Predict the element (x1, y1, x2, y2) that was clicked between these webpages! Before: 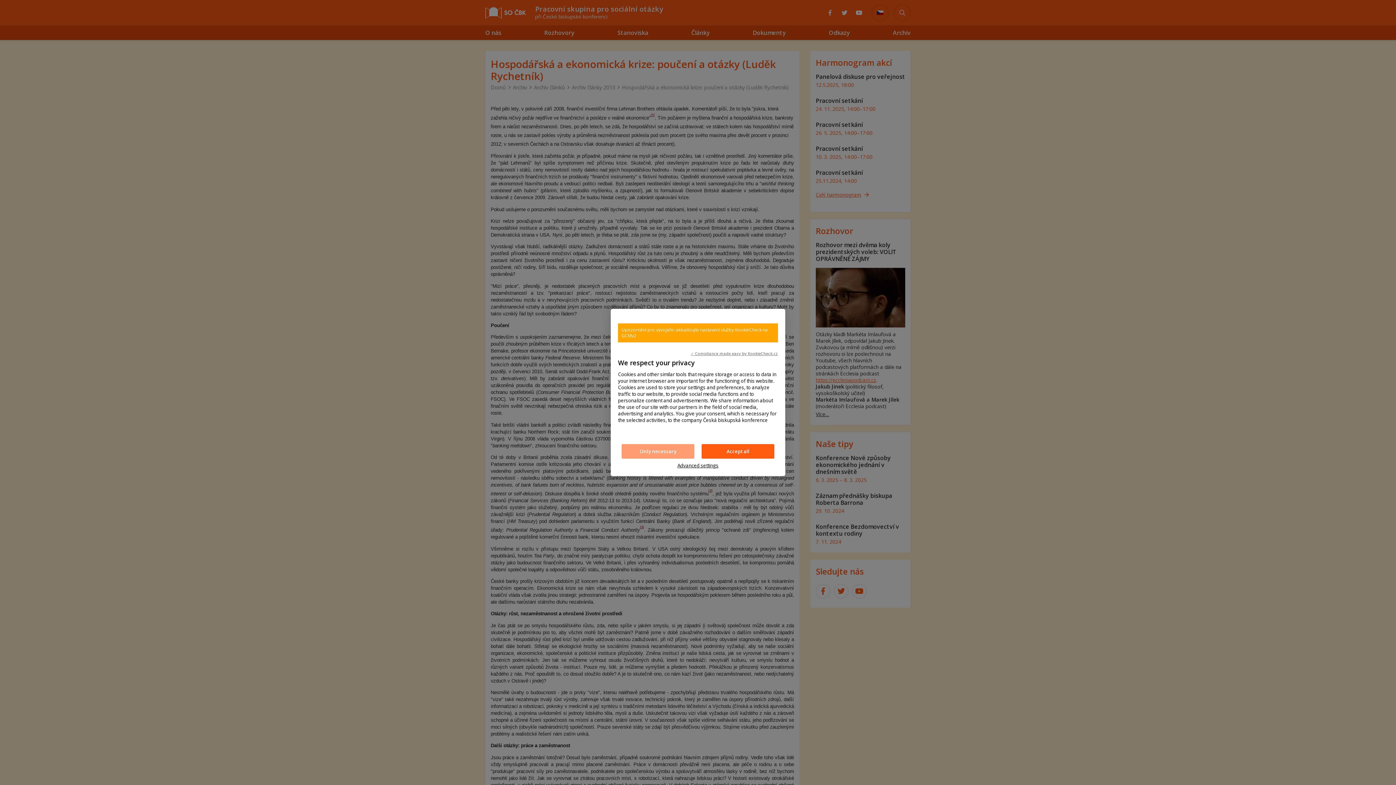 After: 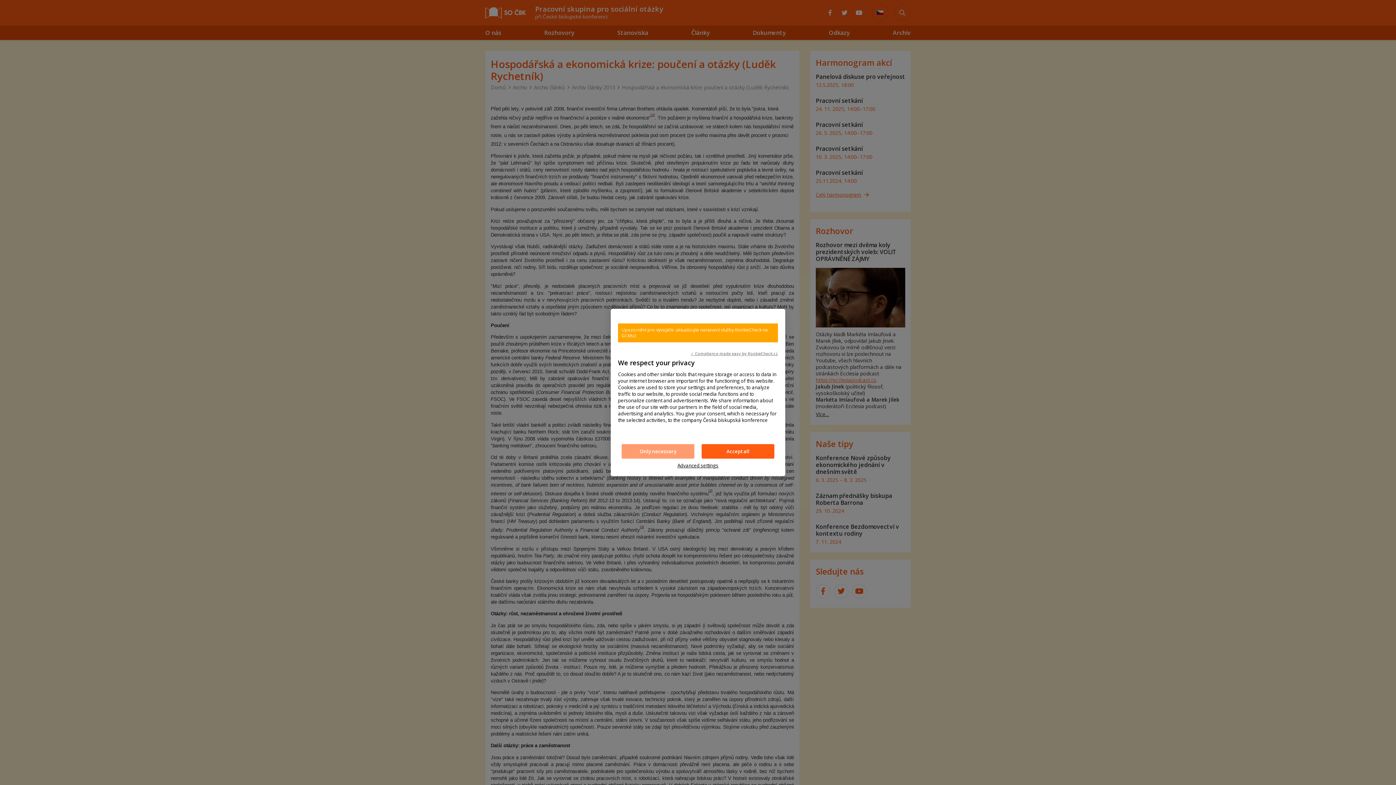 Action: label: ✓ Compliance made easy by KookieCheck.cz bbox: (690, 350, 778, 356)